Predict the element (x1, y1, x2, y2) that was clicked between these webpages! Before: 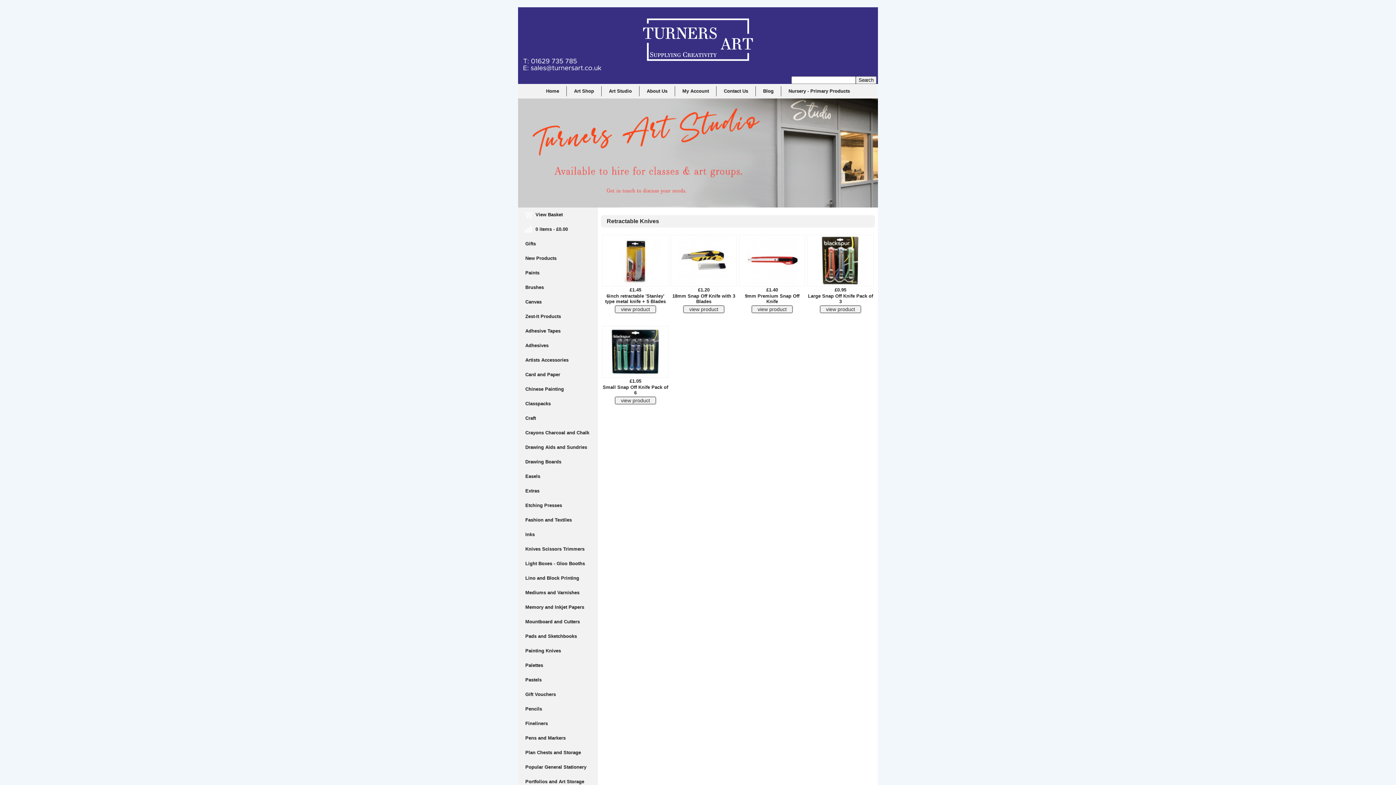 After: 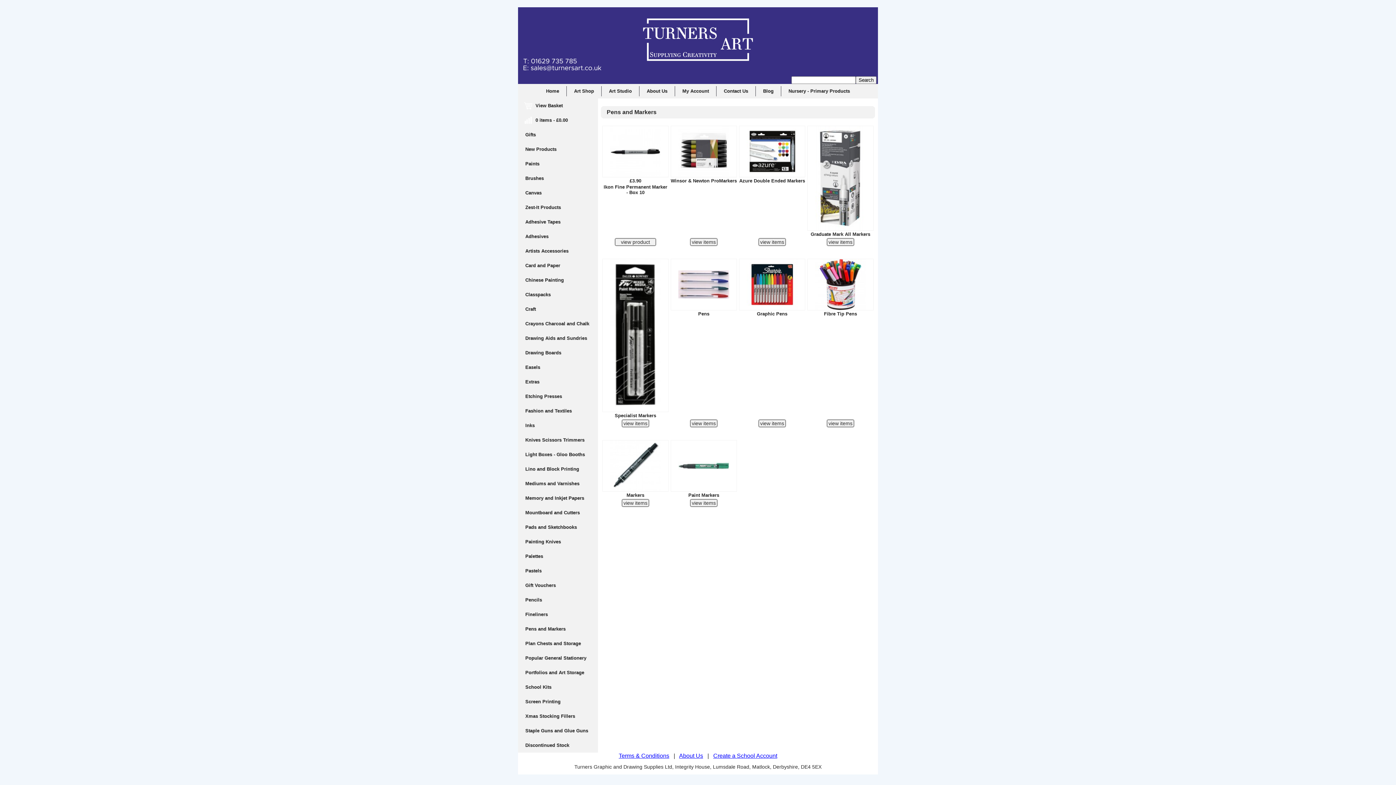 Action: label: Pens and Markers bbox: (518, 733, 598, 743)